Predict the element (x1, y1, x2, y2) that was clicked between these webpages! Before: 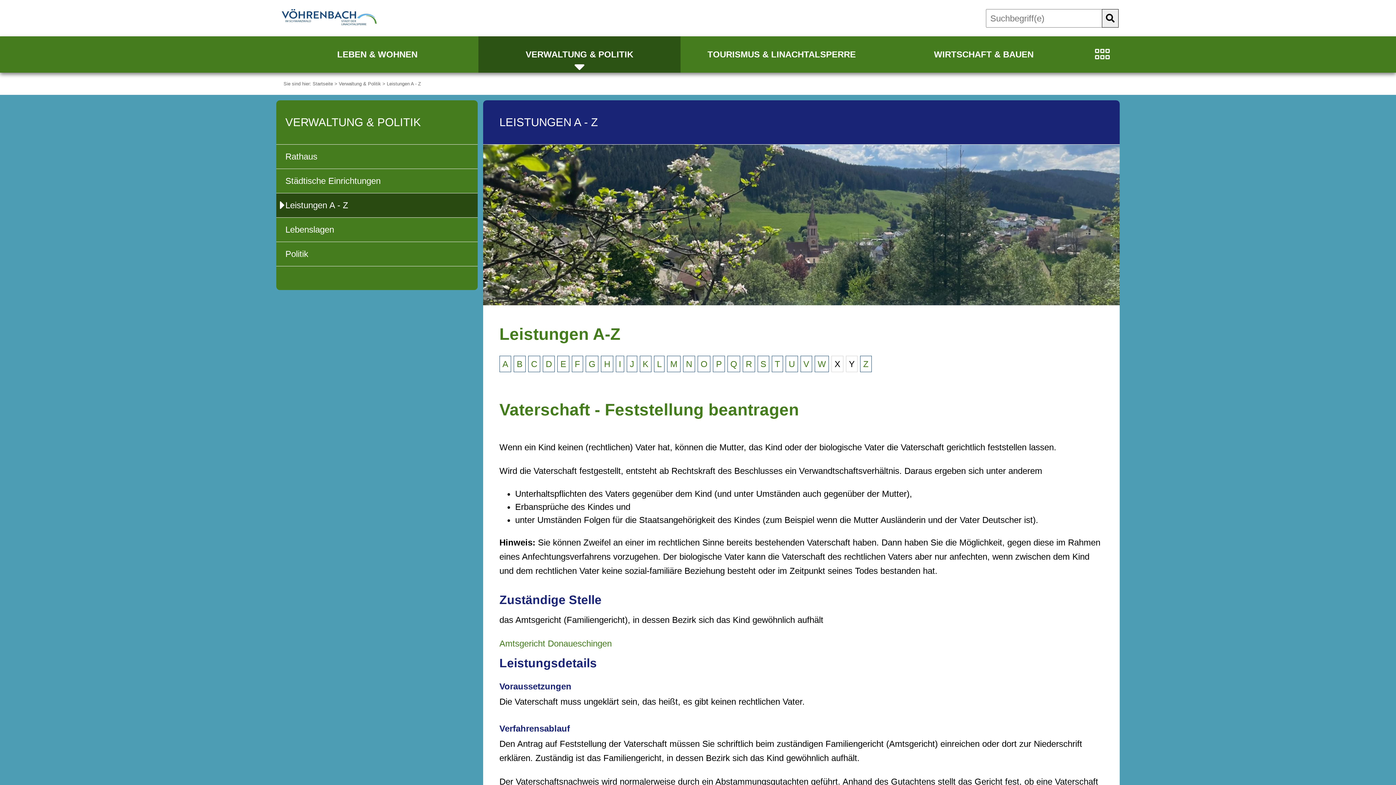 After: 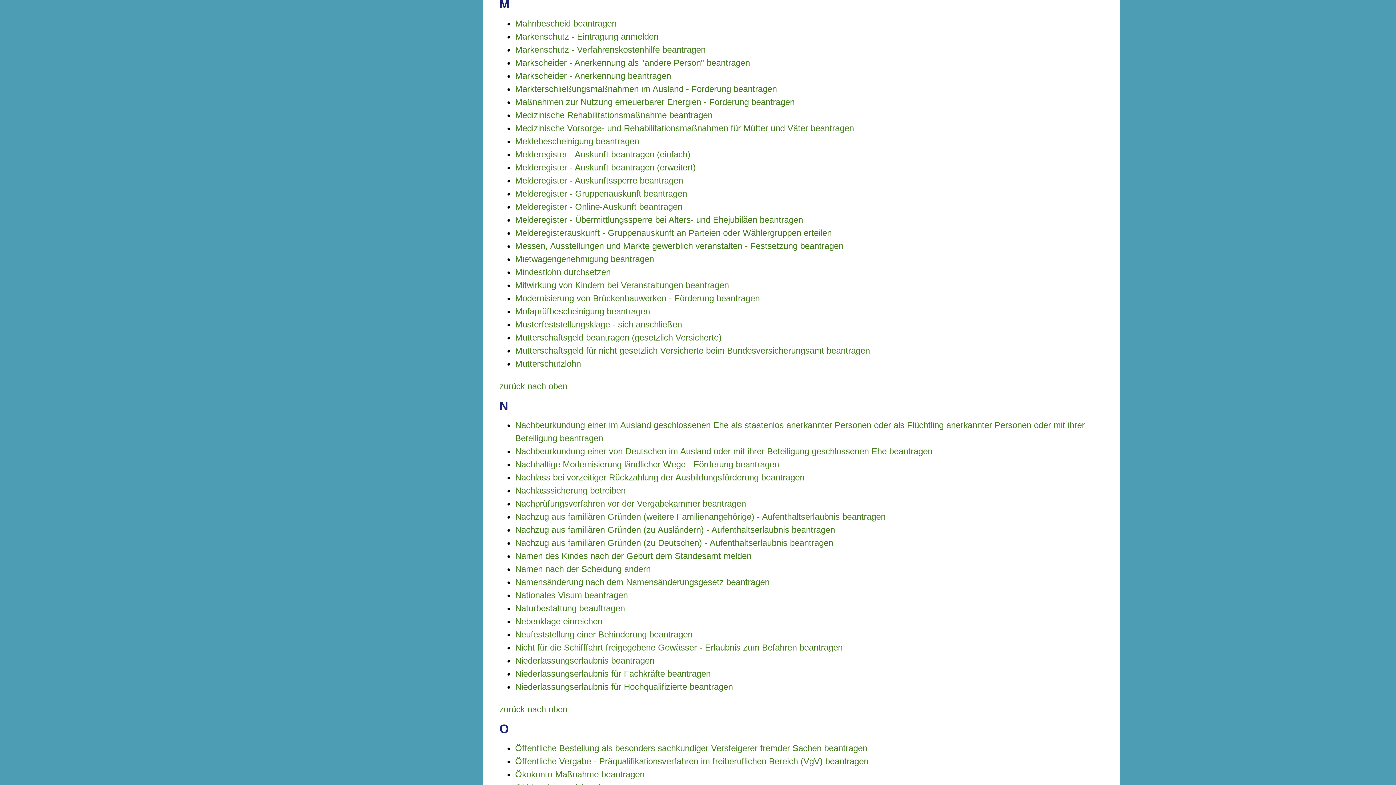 Action: bbox: (667, 356, 680, 372) label: M